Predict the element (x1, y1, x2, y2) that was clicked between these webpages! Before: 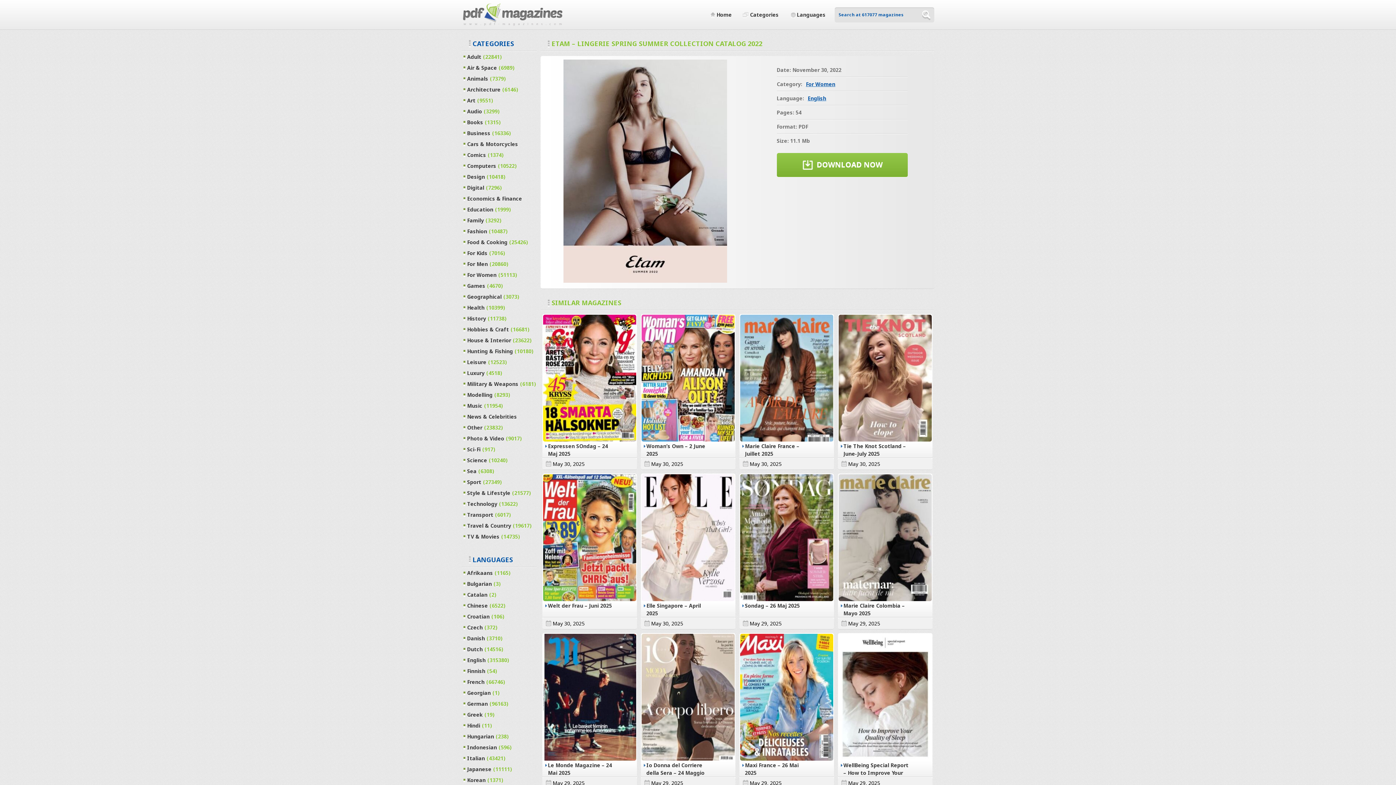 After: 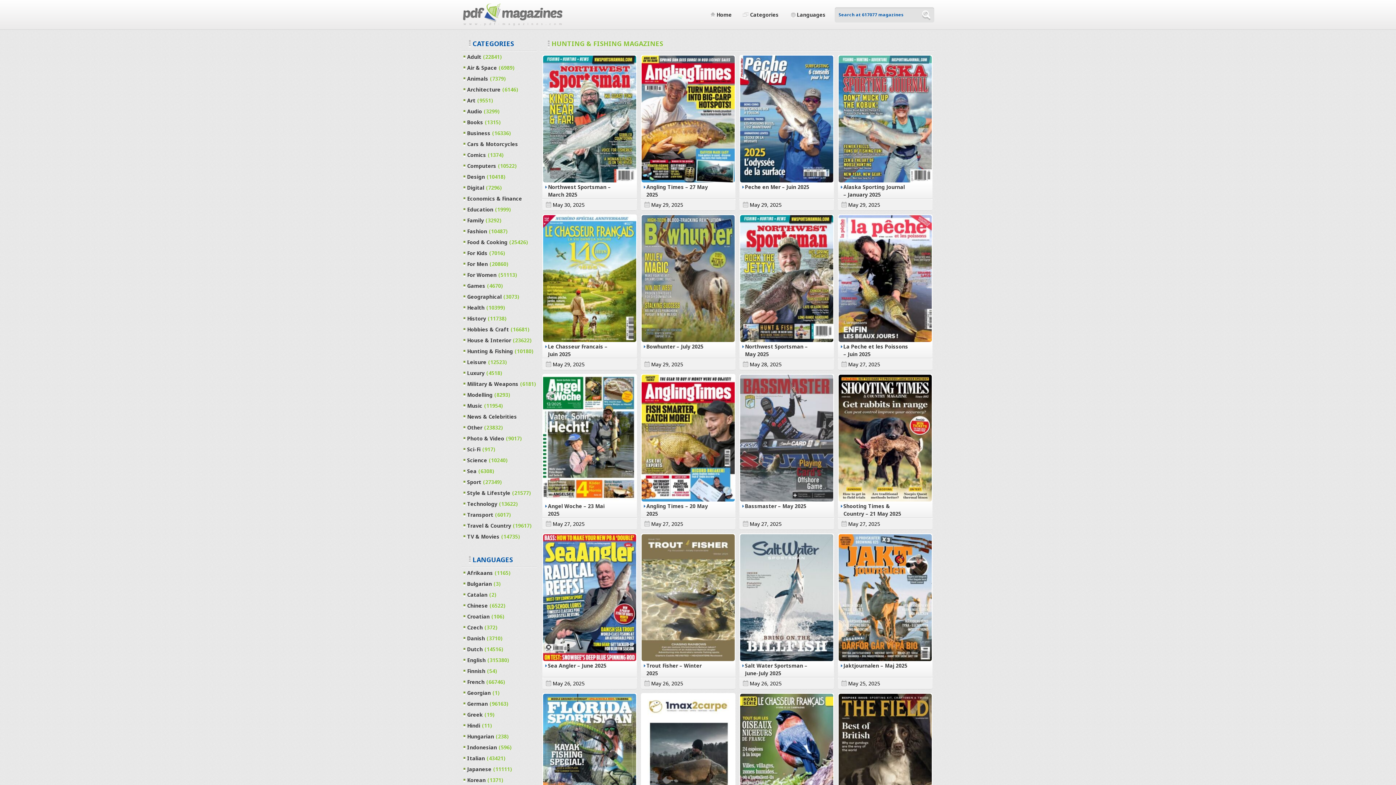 Action: bbox: (461, 346, 537, 357) label: Hunting & Fishing(10180)